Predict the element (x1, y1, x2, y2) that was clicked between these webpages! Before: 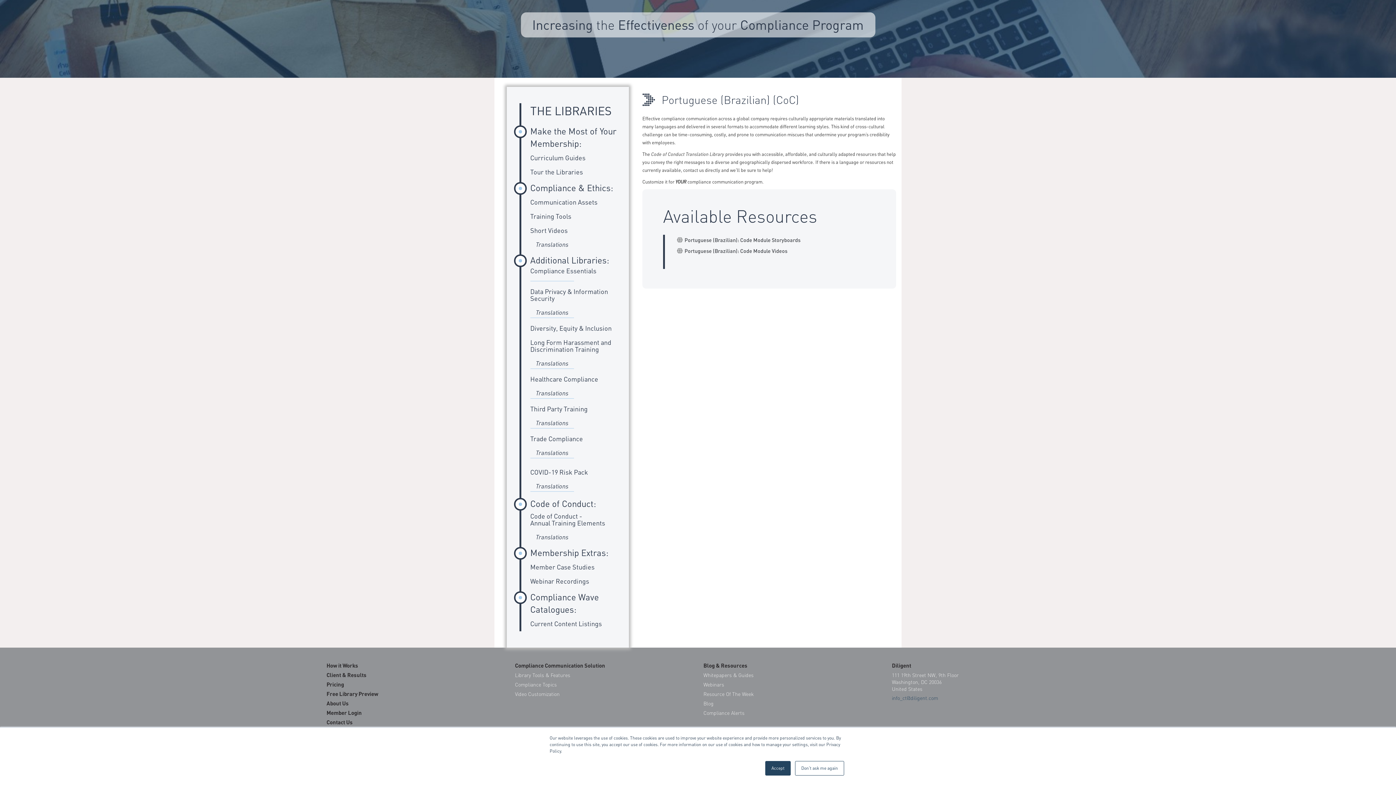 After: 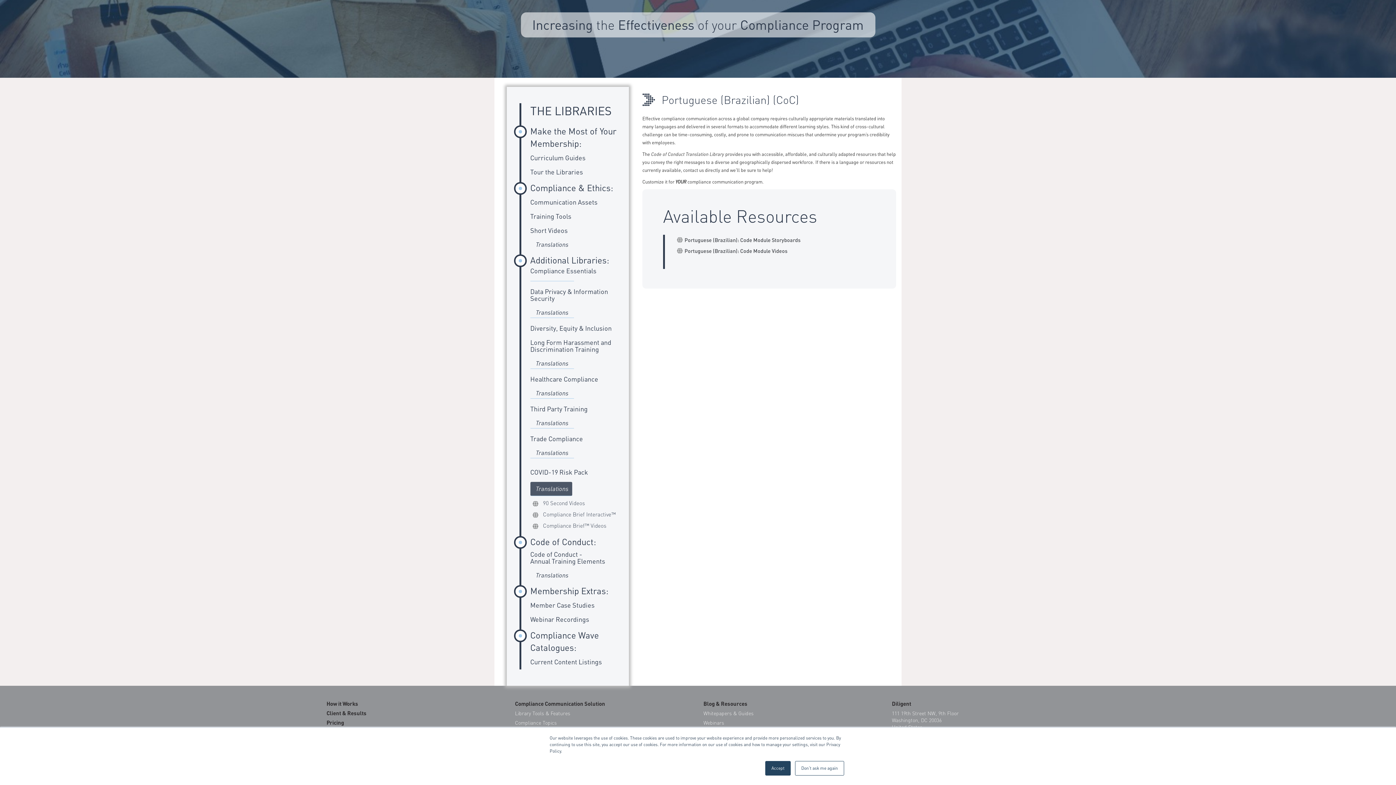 Action: bbox: (530, 482, 619, 493) label: Translations